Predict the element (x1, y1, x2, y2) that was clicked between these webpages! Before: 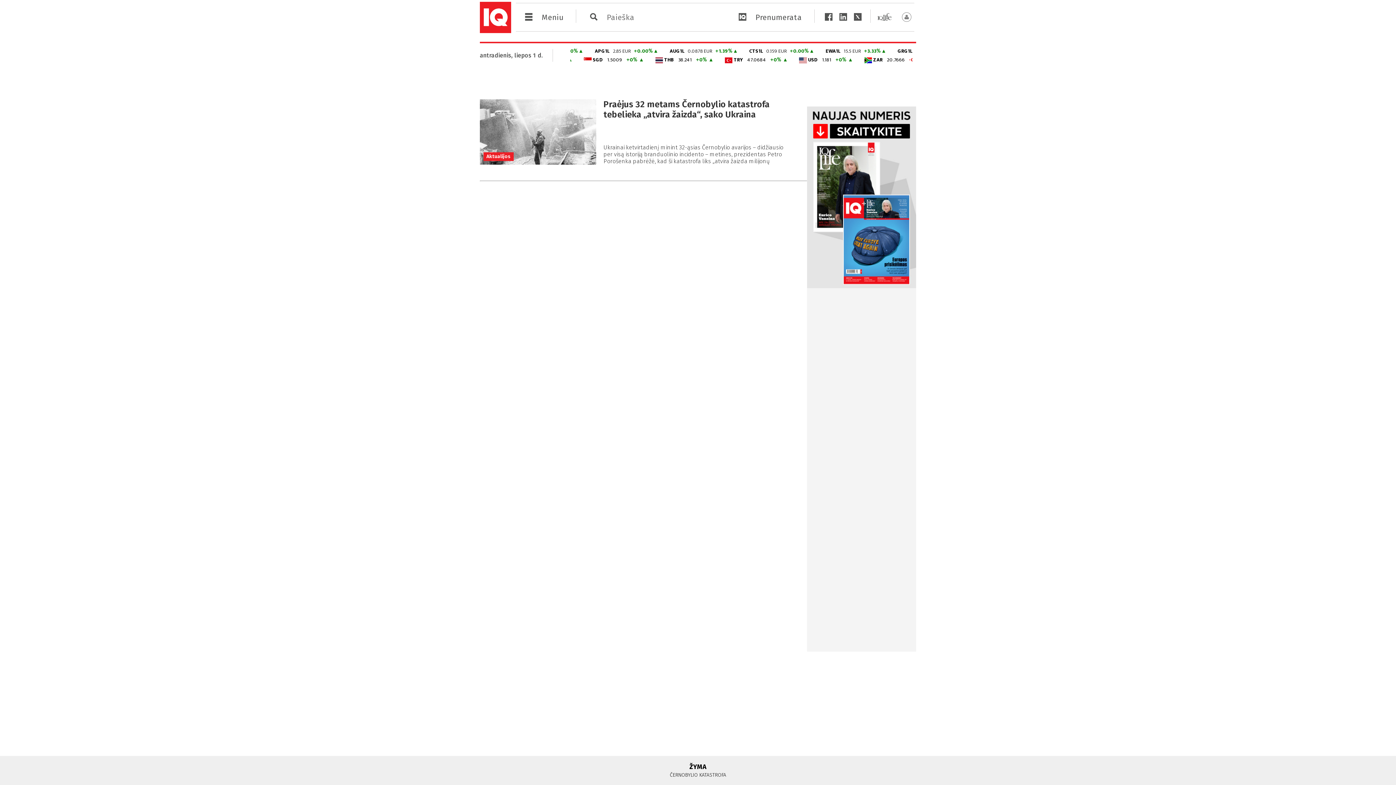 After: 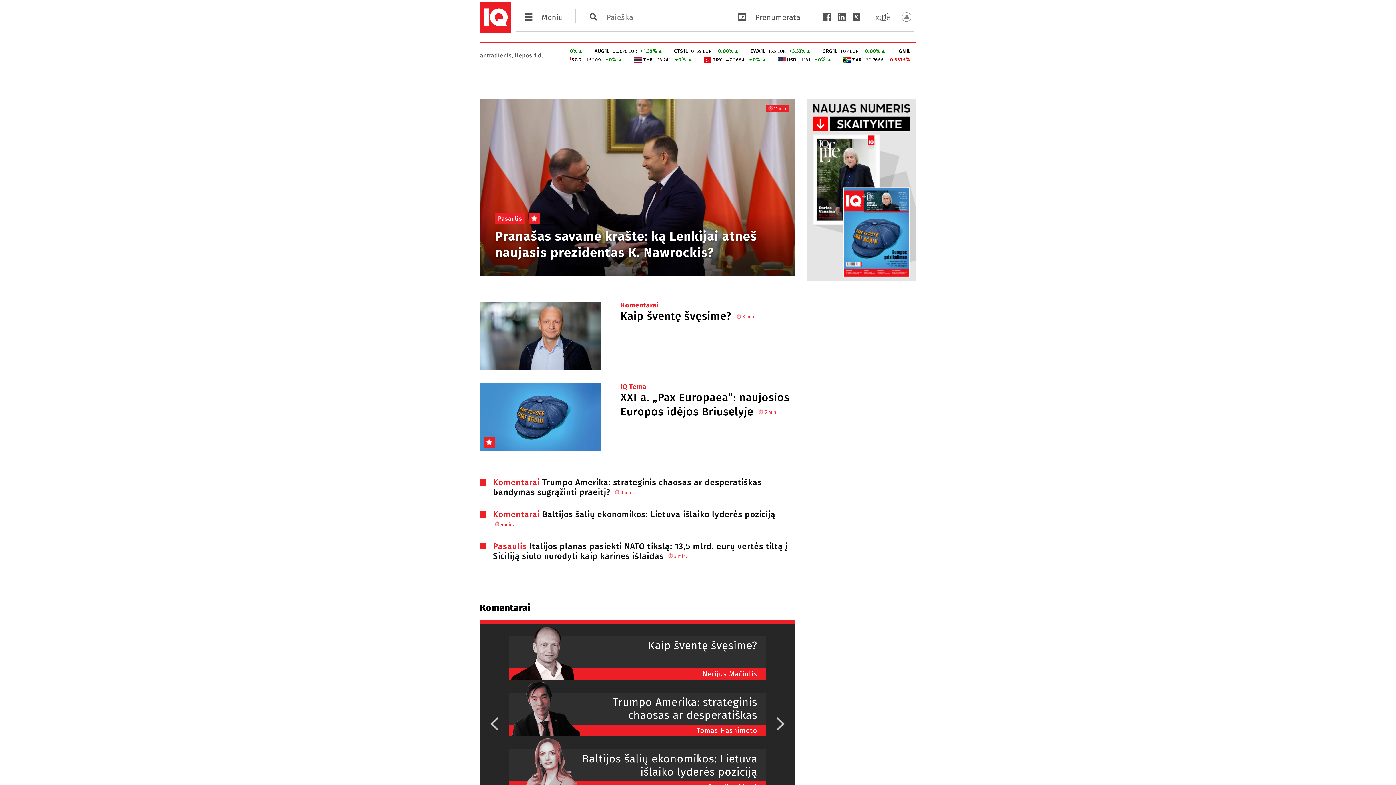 Action: bbox: (645, 768, 670, 776)